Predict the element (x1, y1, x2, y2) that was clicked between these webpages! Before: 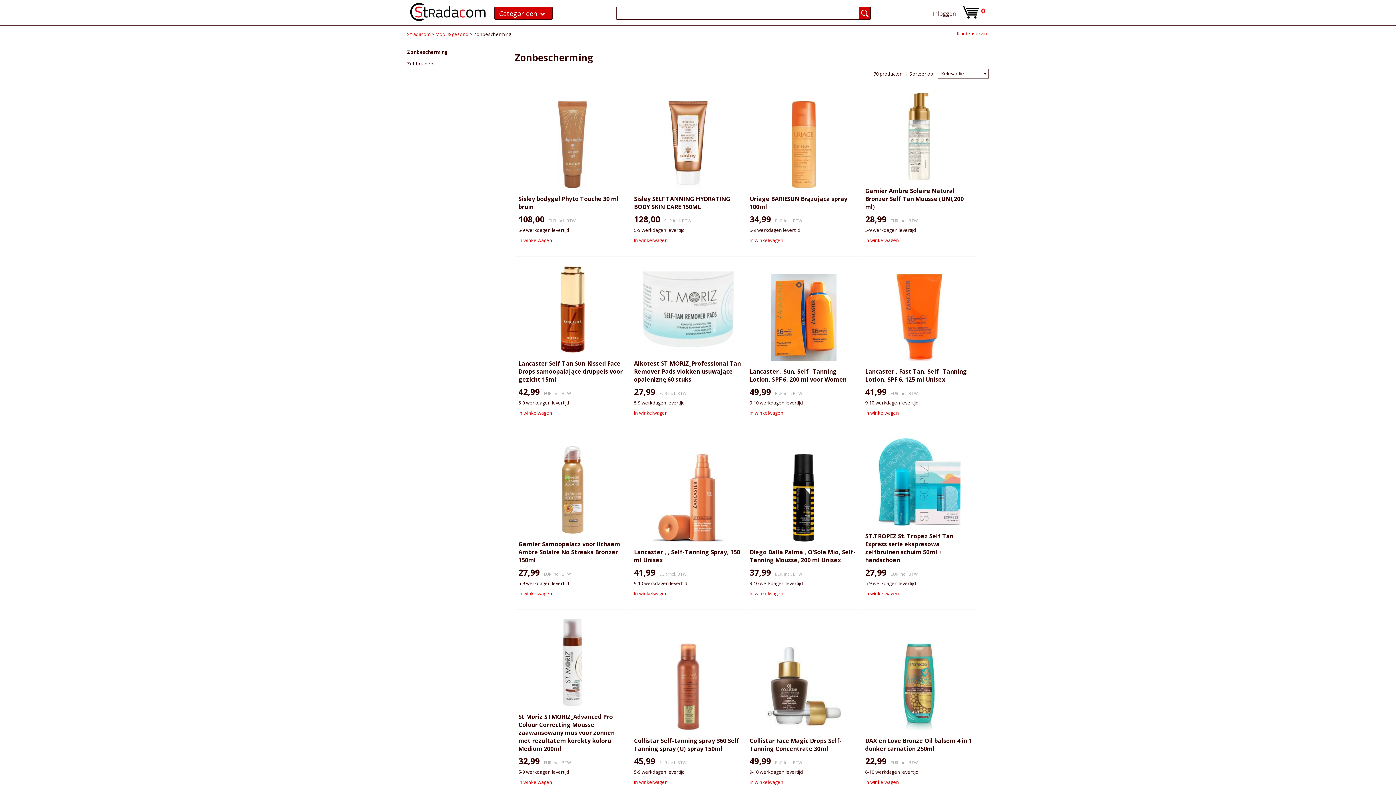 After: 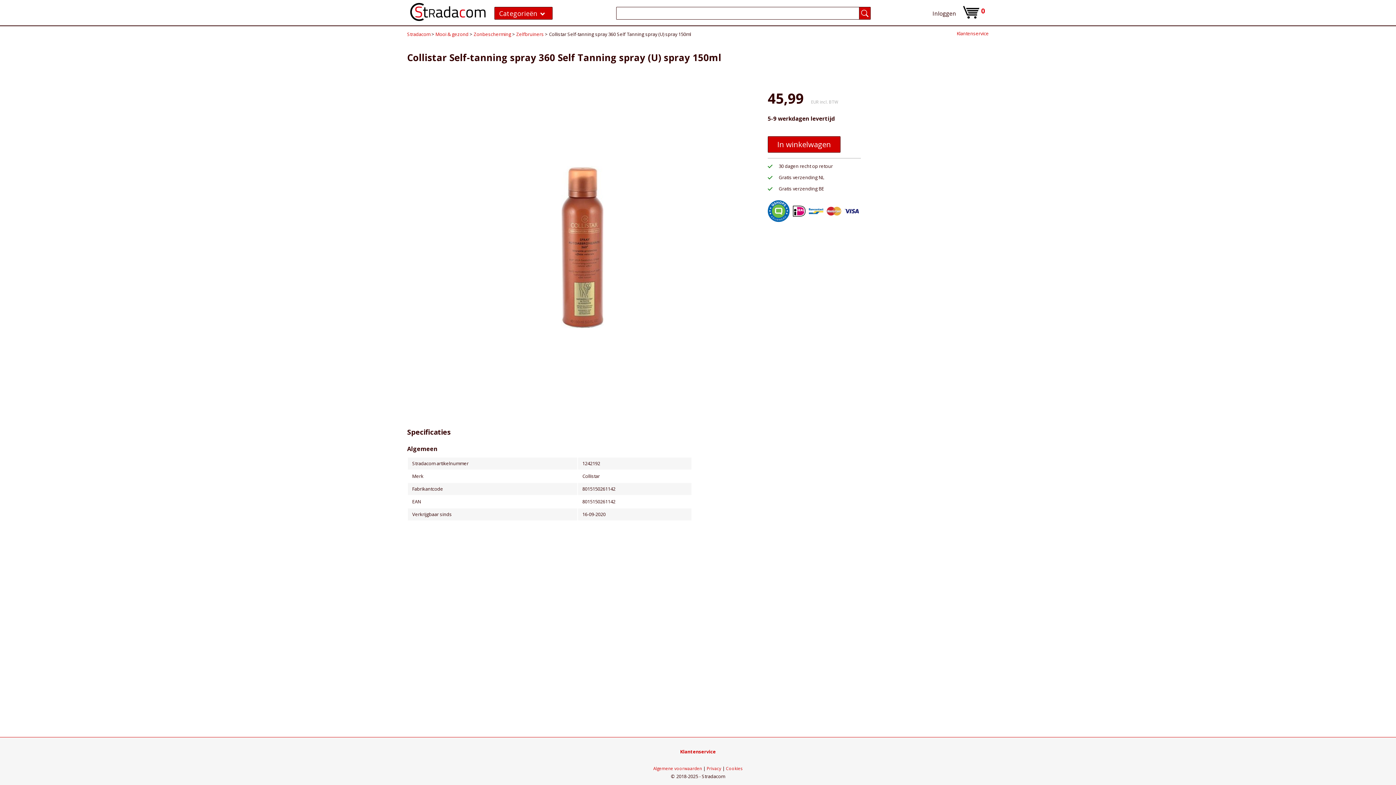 Action: label: Collistar Self-tanning spray 360 Self Tanning spray (U) spray 150ml bbox: (634, 737, 741, 753)